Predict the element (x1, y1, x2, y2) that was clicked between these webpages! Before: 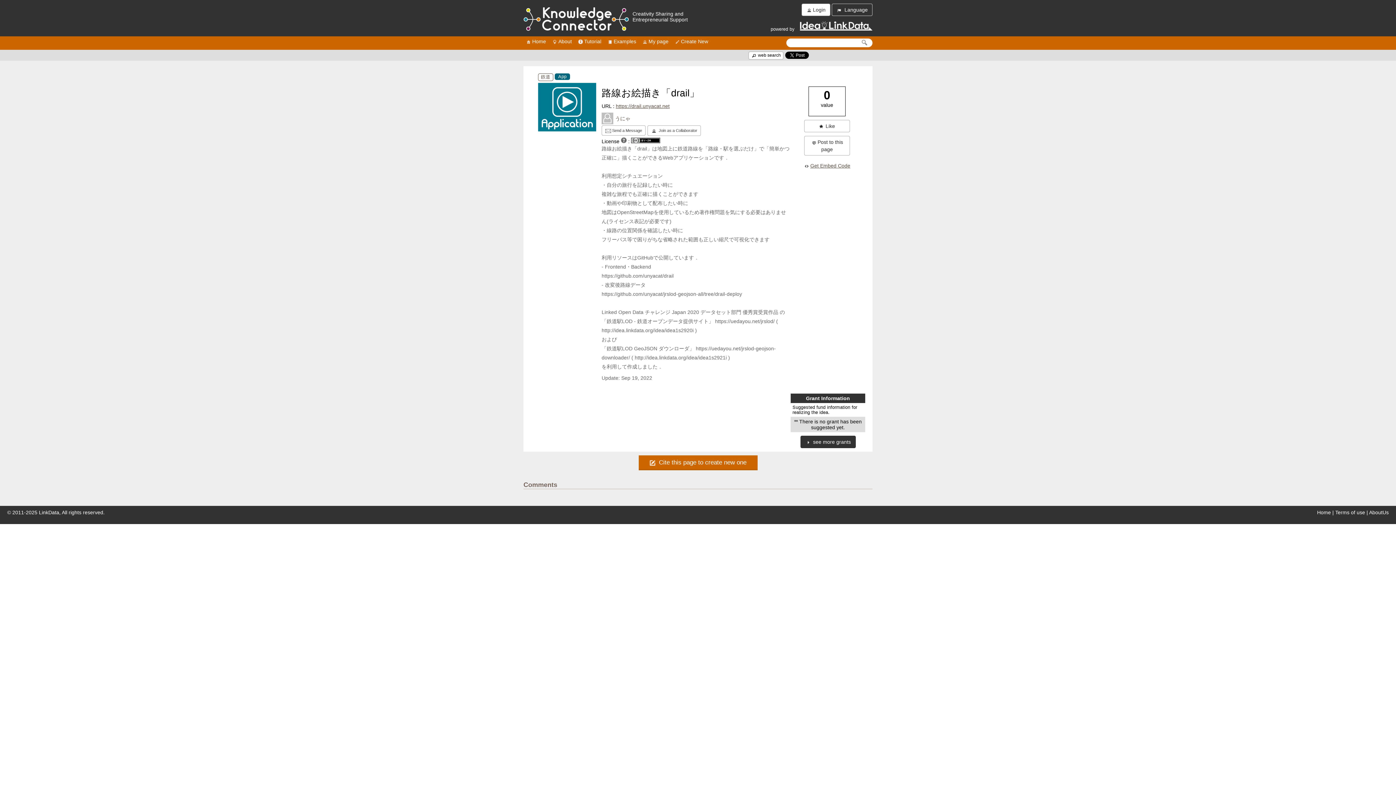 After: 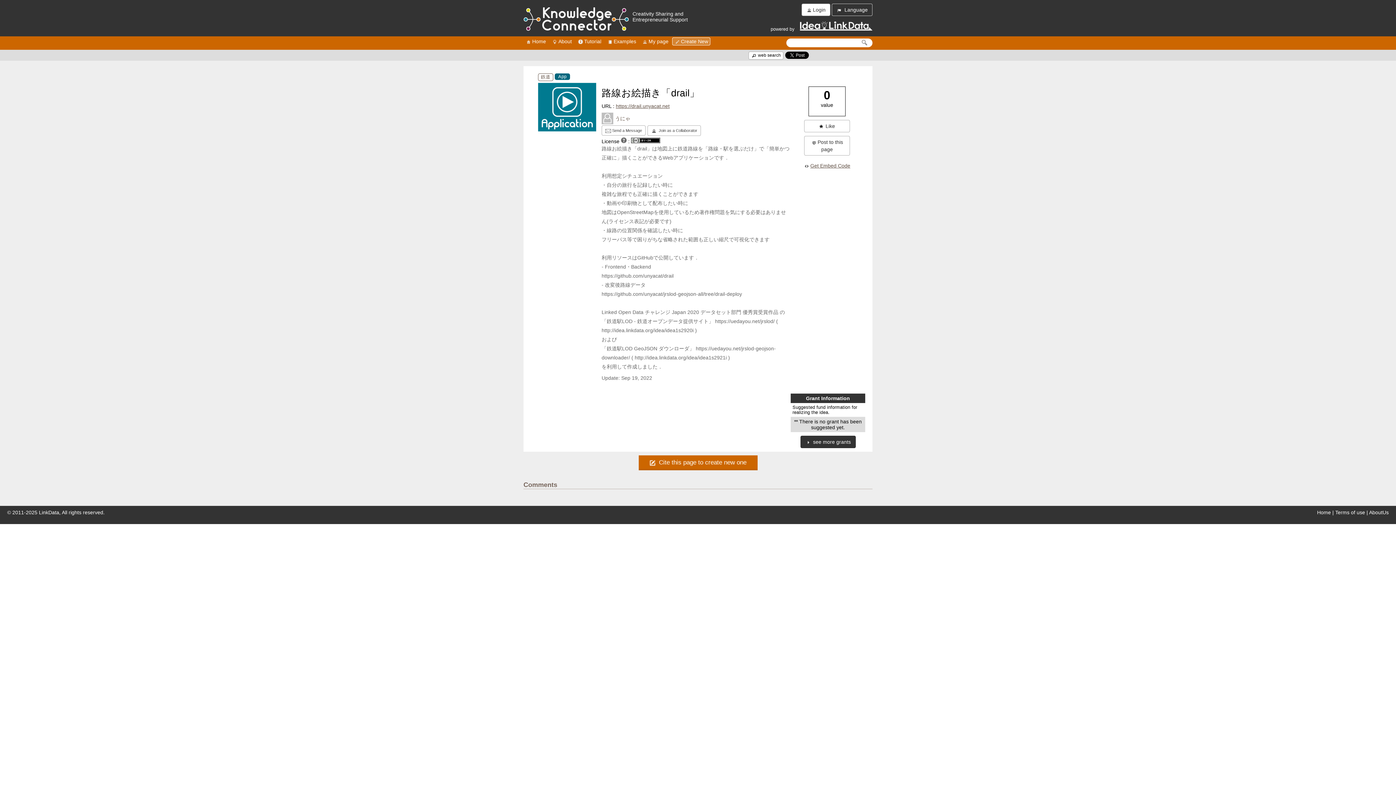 Action: bbox: (672, 37, 710, 45) label: Create New